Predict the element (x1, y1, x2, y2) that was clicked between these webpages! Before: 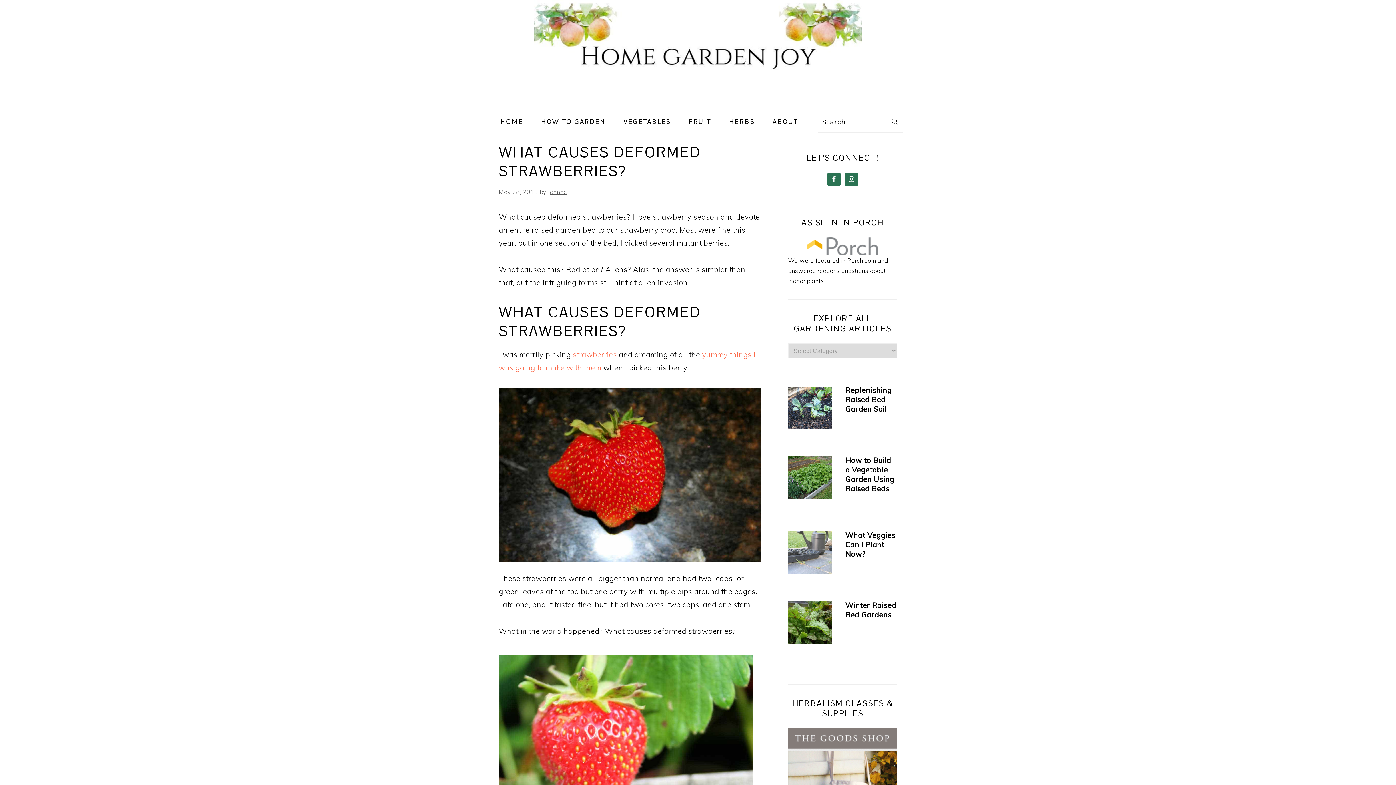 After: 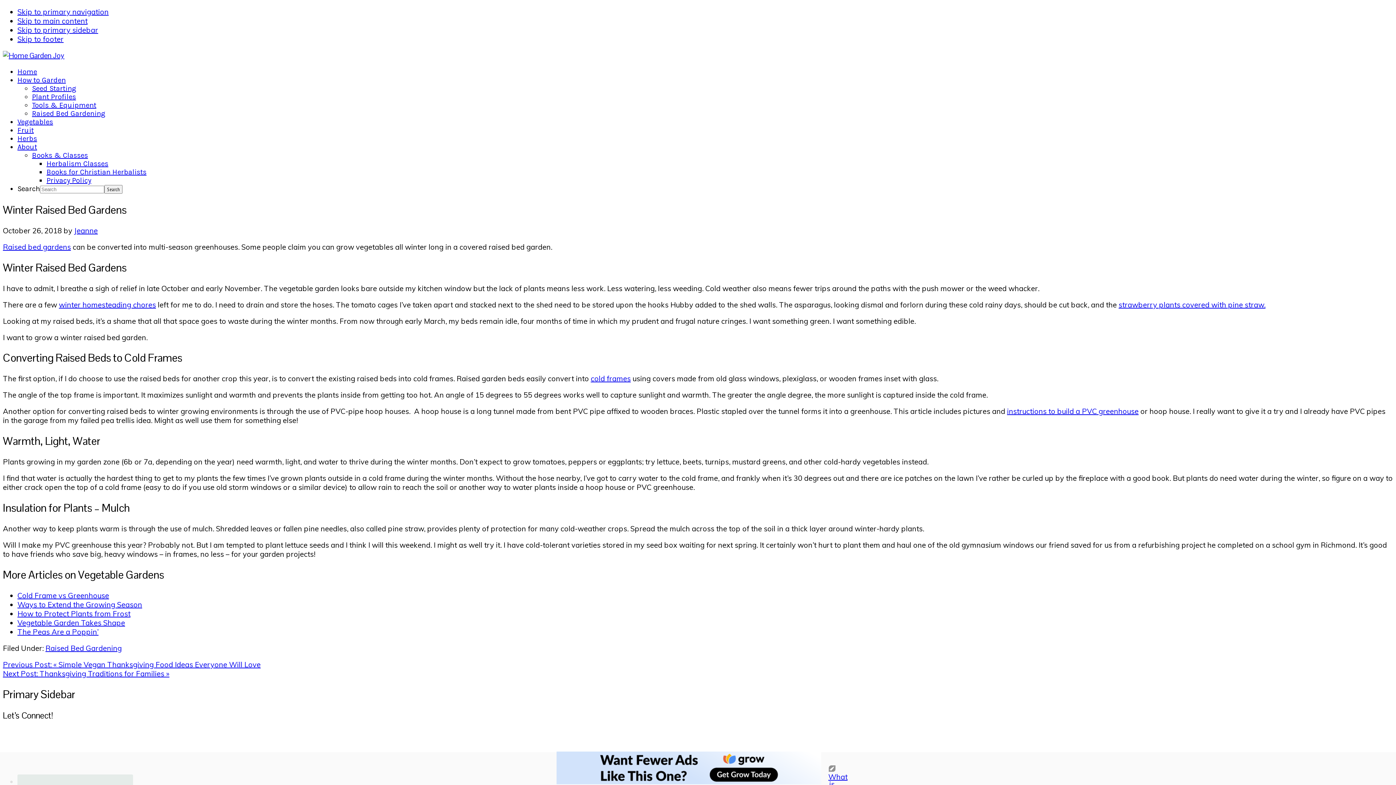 Action: bbox: (788, 601, 832, 647)